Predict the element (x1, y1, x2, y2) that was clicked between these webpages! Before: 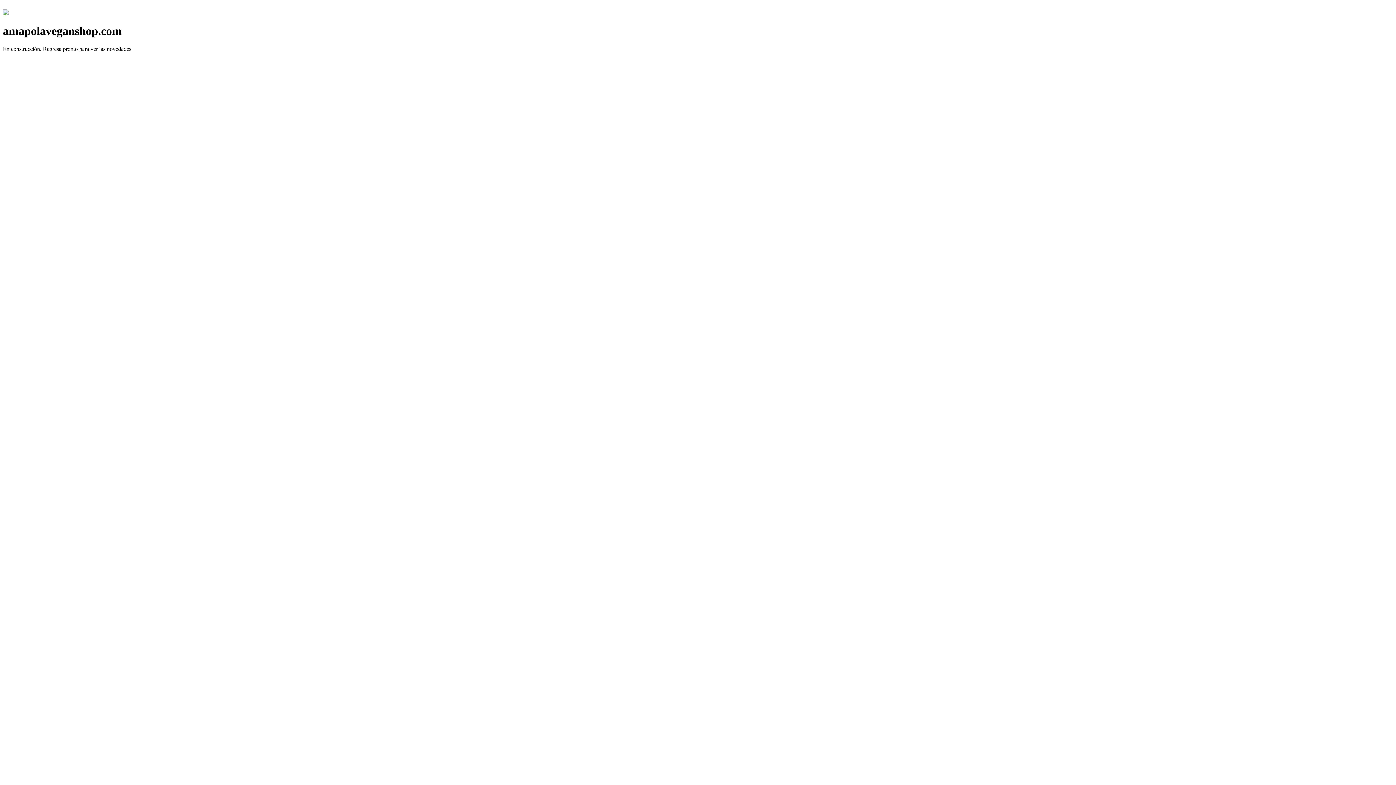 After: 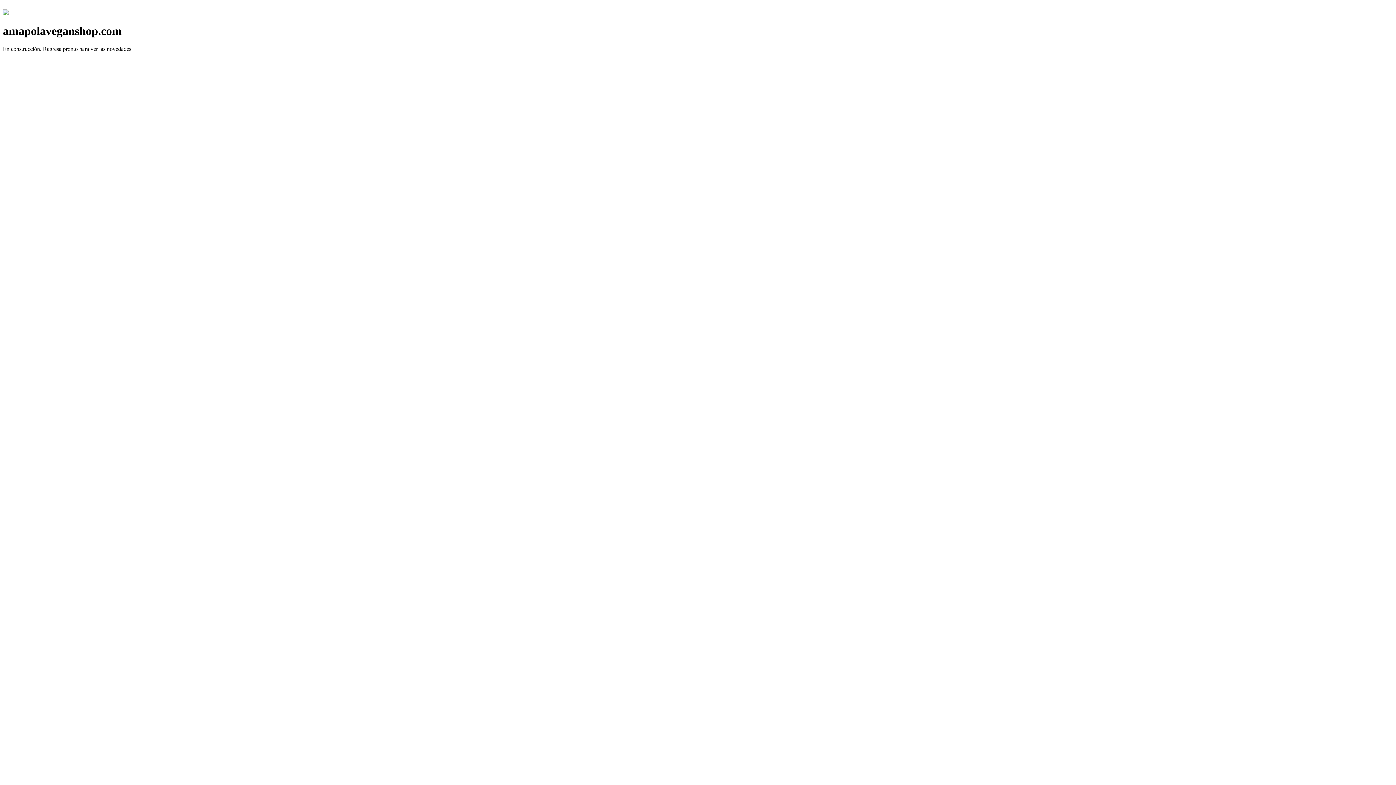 Action: bbox: (2, 10, 8, 16)